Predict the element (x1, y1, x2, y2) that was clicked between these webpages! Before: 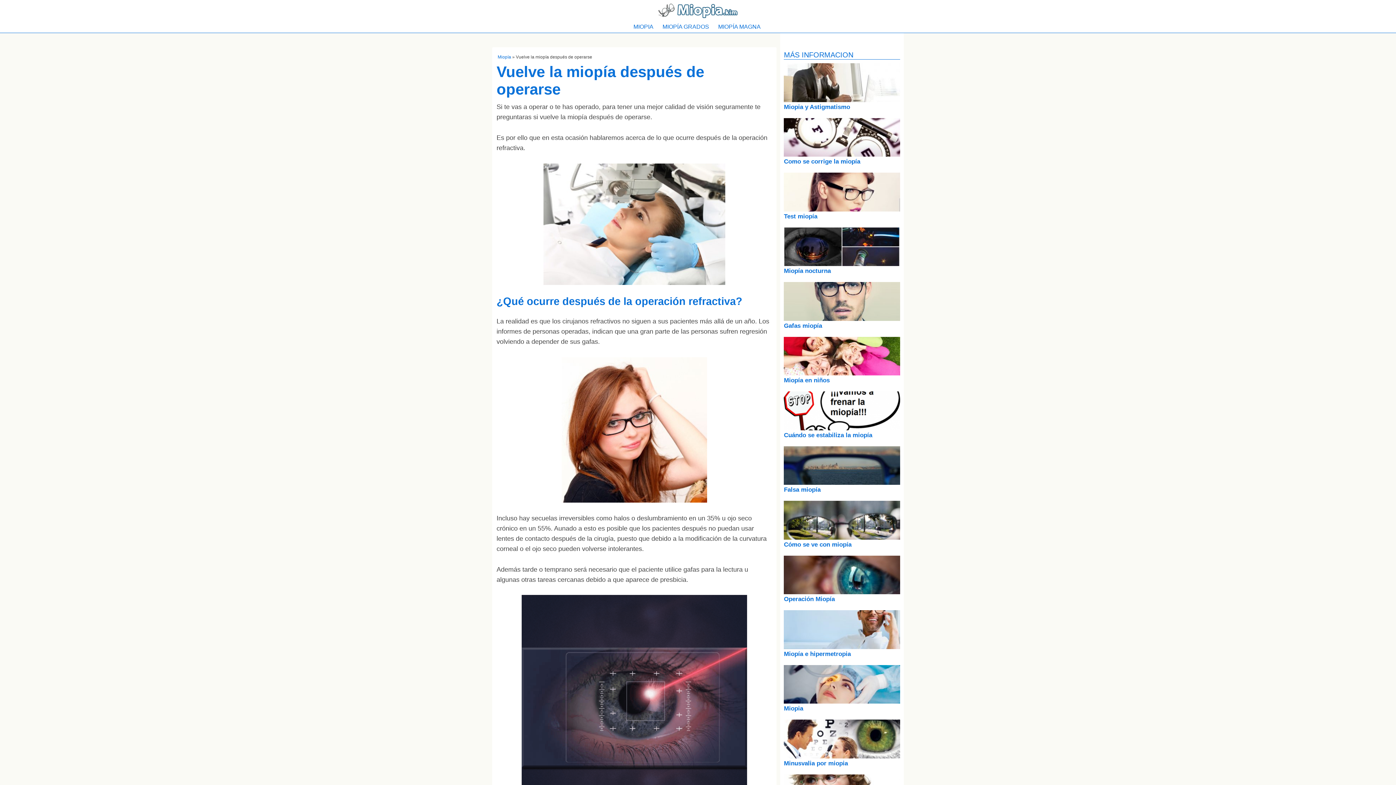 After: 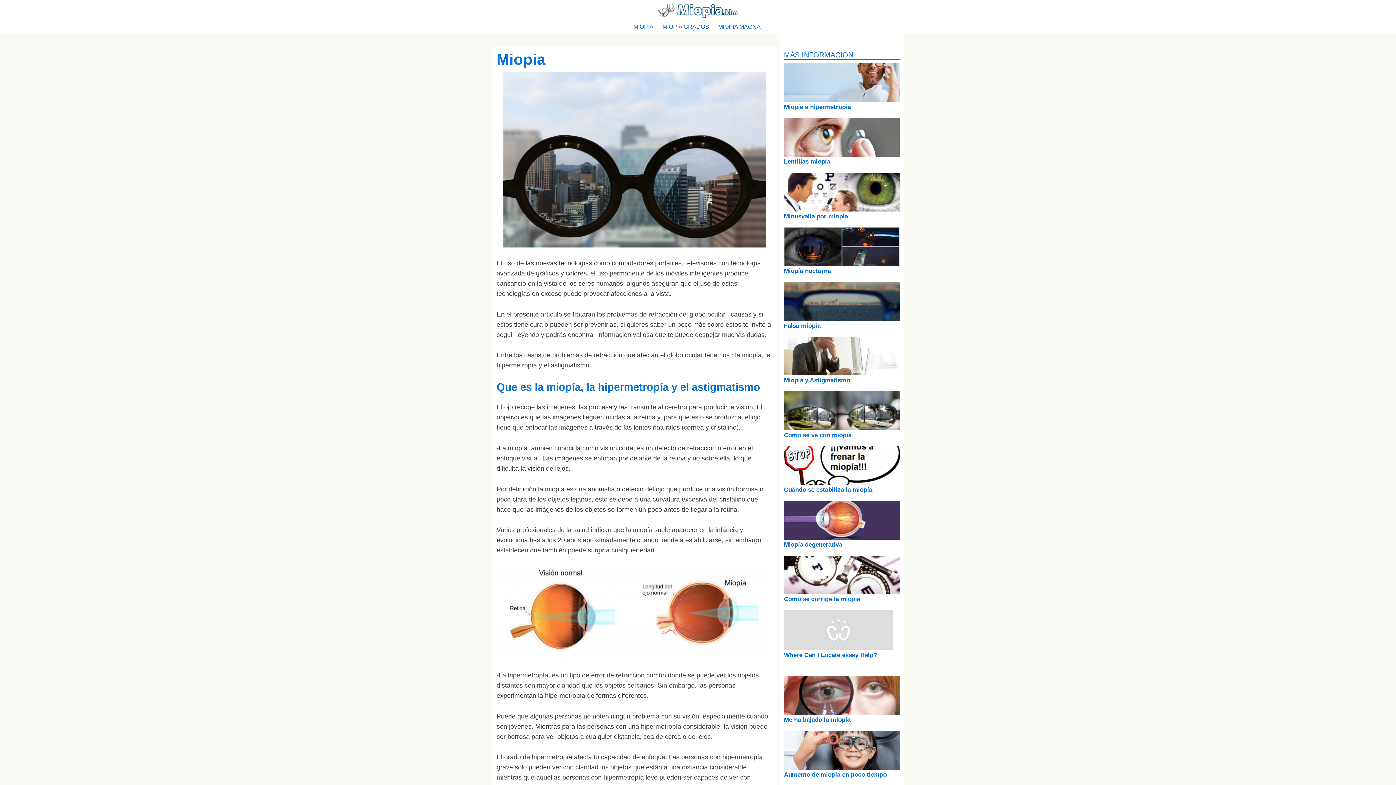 Action: bbox: (595, 0, 801, 19)